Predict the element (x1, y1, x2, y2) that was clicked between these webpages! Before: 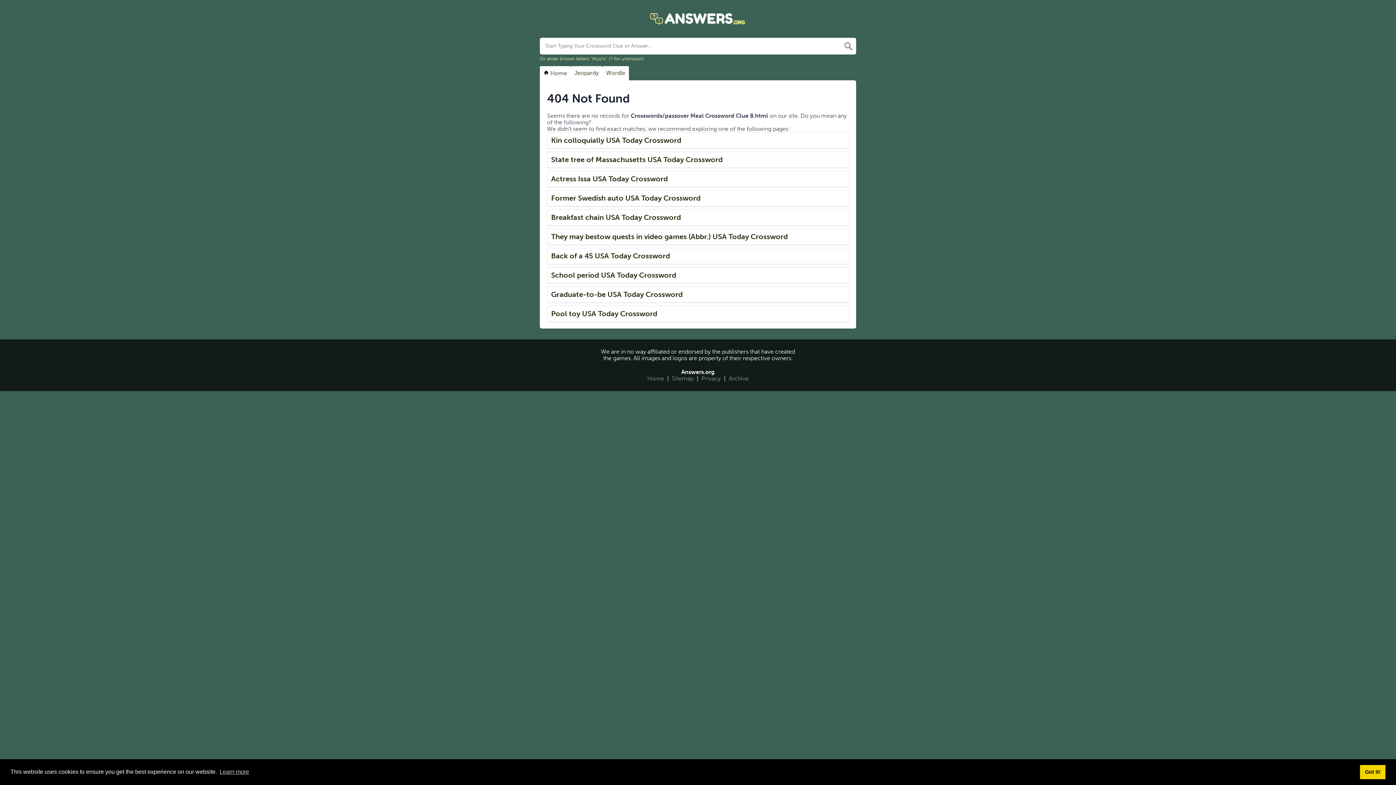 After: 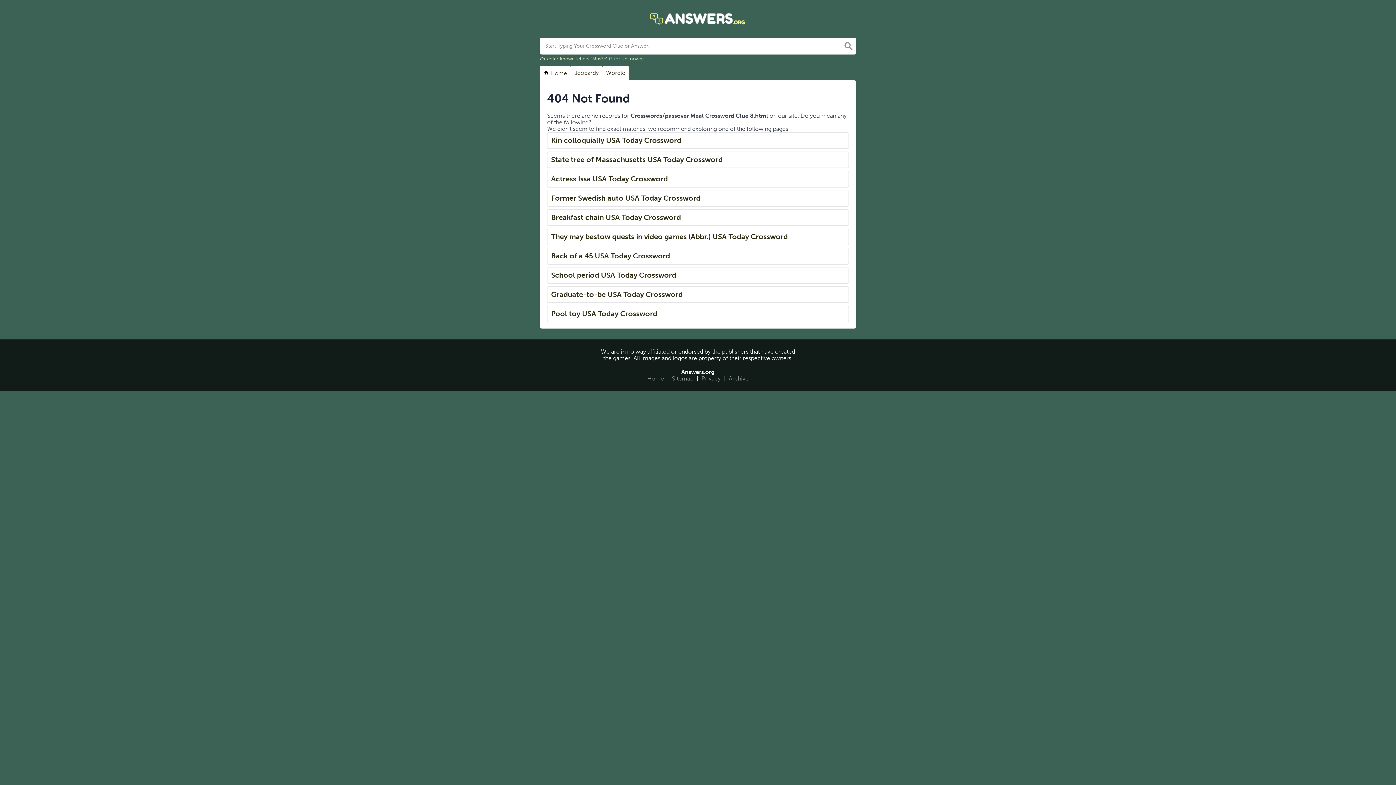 Action: bbox: (1360, 765, 1385, 779) label: dismiss cookie message